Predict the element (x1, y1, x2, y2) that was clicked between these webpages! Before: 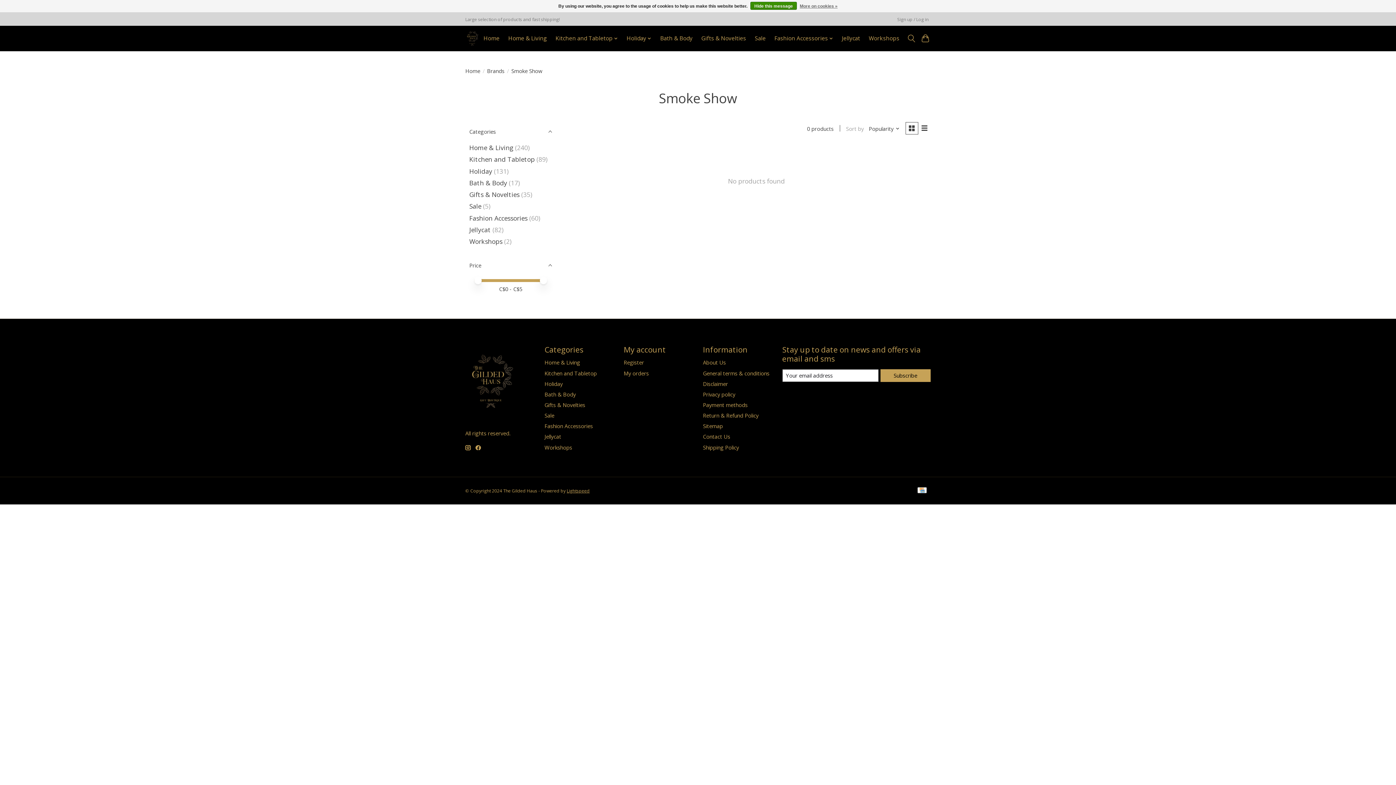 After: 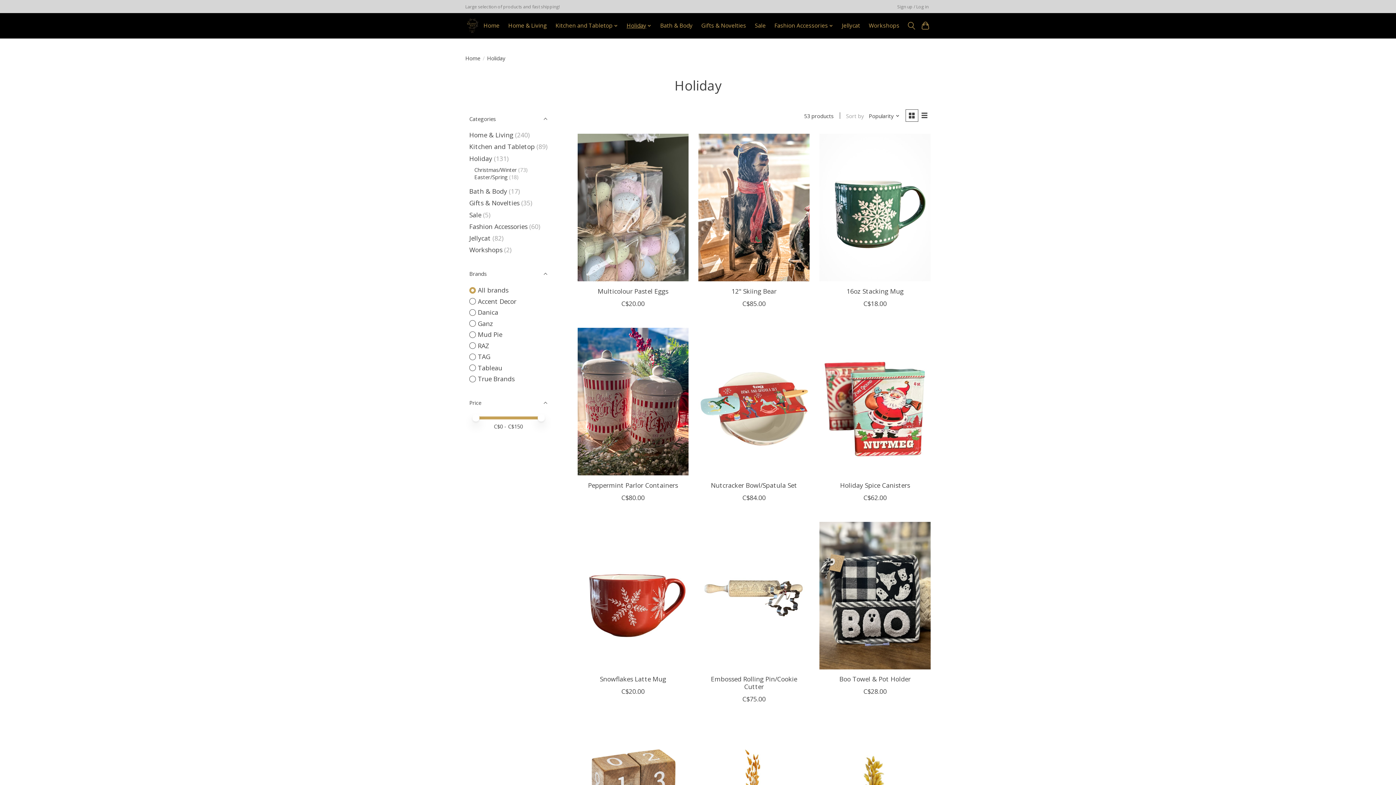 Action: bbox: (469, 166, 492, 175) label: Holiday